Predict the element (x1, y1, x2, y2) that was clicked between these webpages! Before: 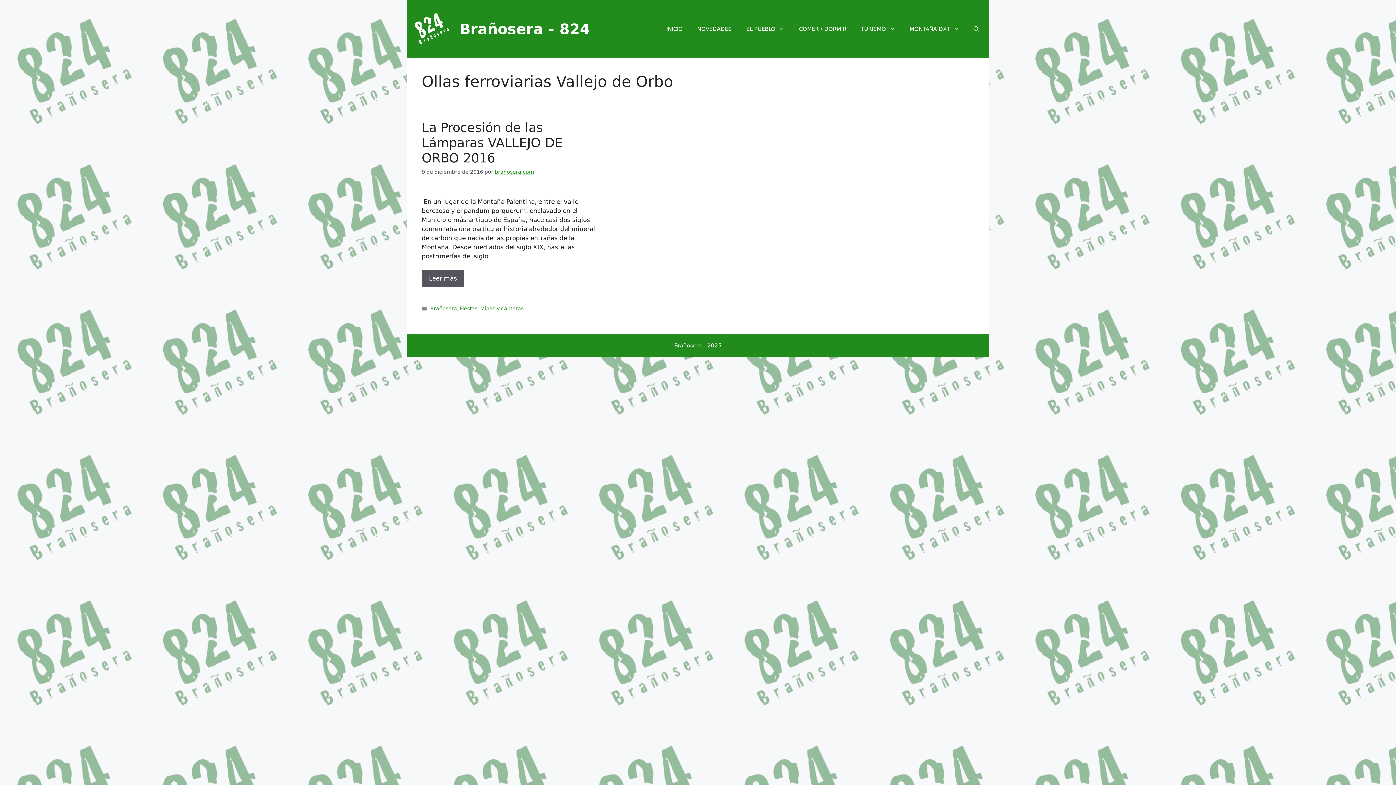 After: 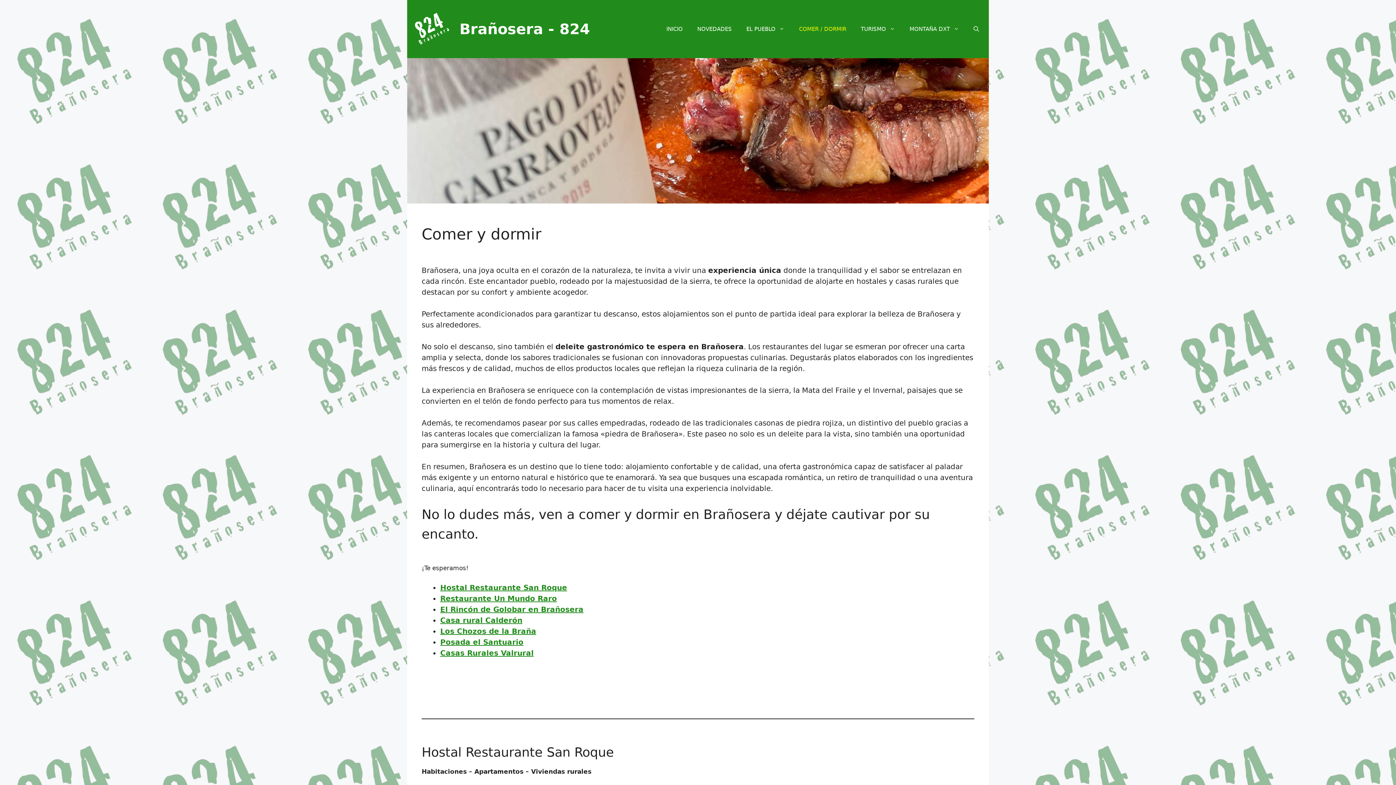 Action: bbox: (792, 18, 853, 40) label: COMER / DORMIR